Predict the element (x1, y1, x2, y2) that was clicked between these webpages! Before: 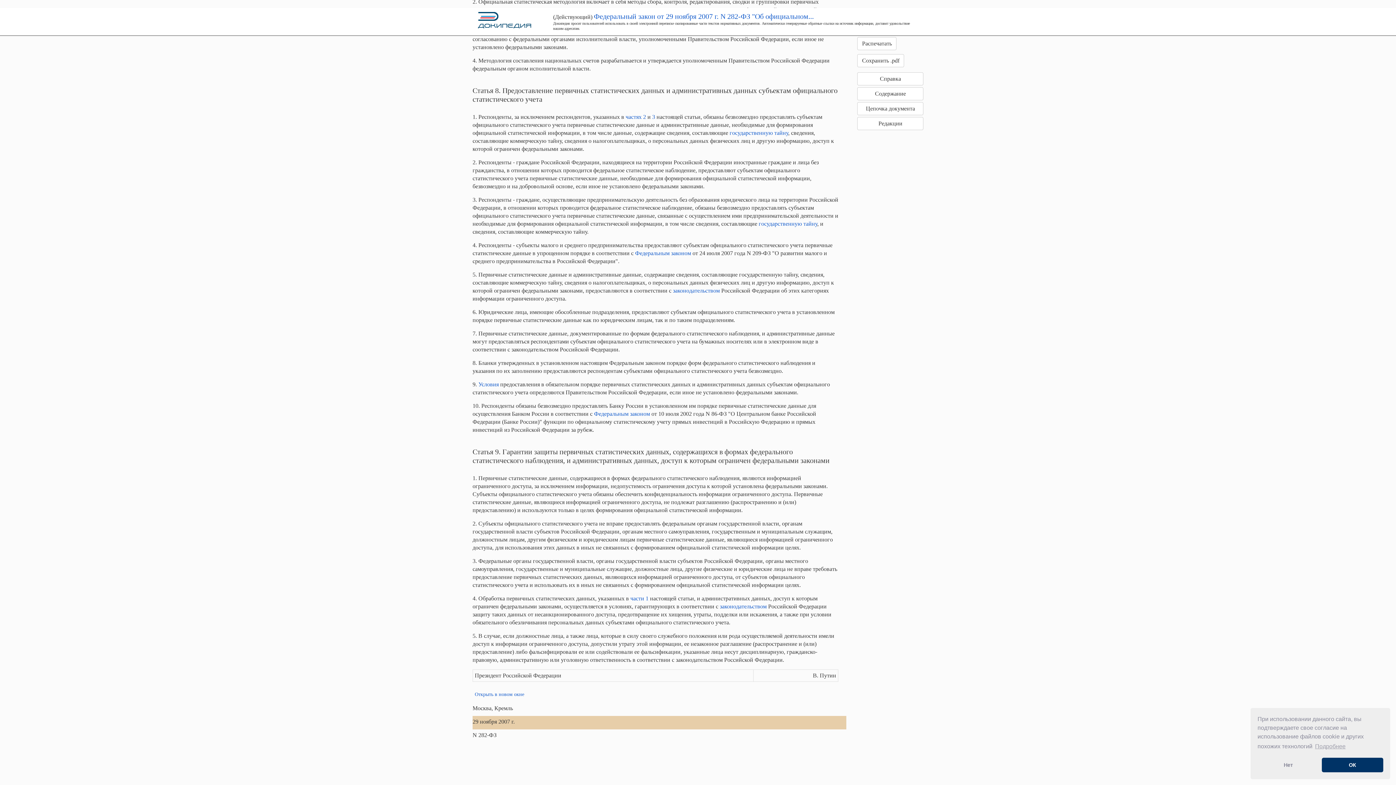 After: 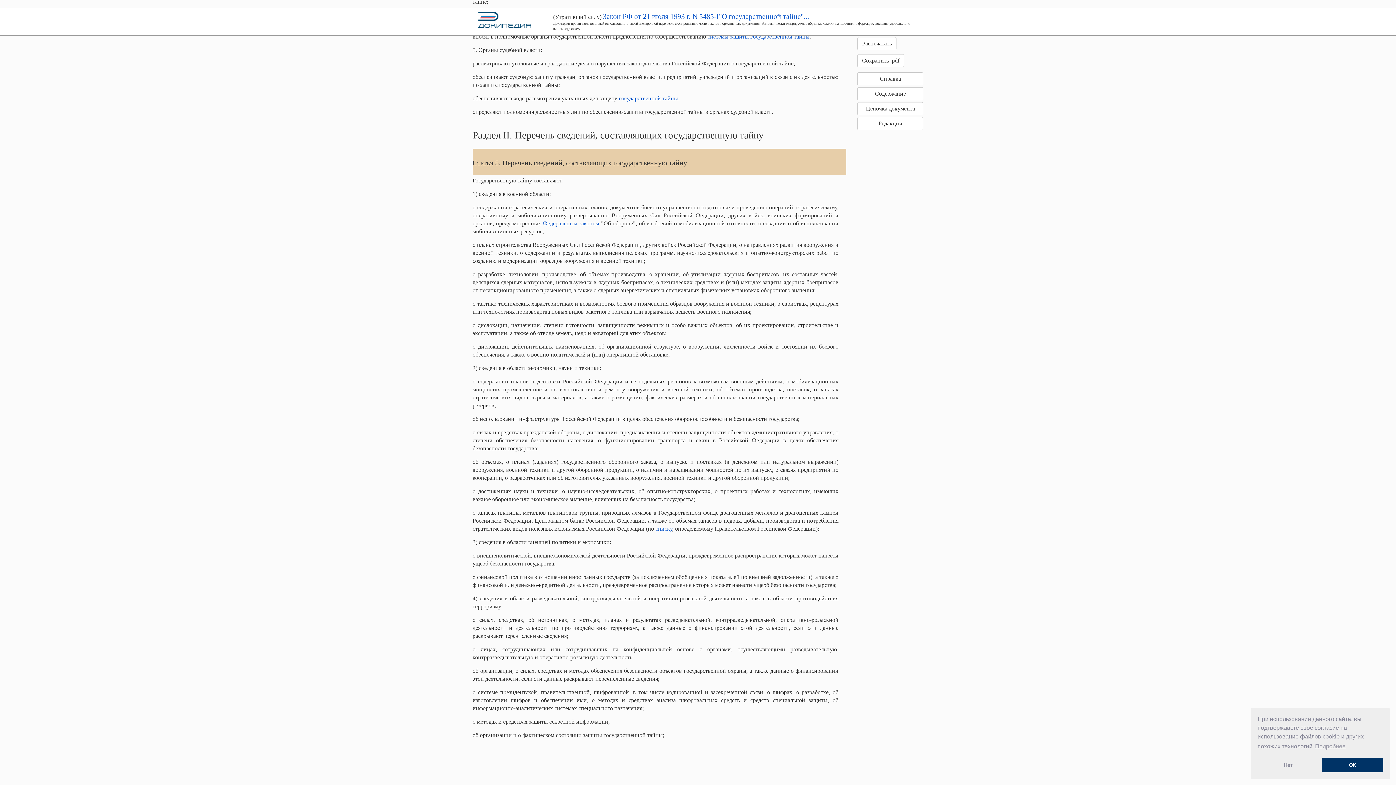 Action: bbox: (729, 129, 788, 136) label: государственную тайну